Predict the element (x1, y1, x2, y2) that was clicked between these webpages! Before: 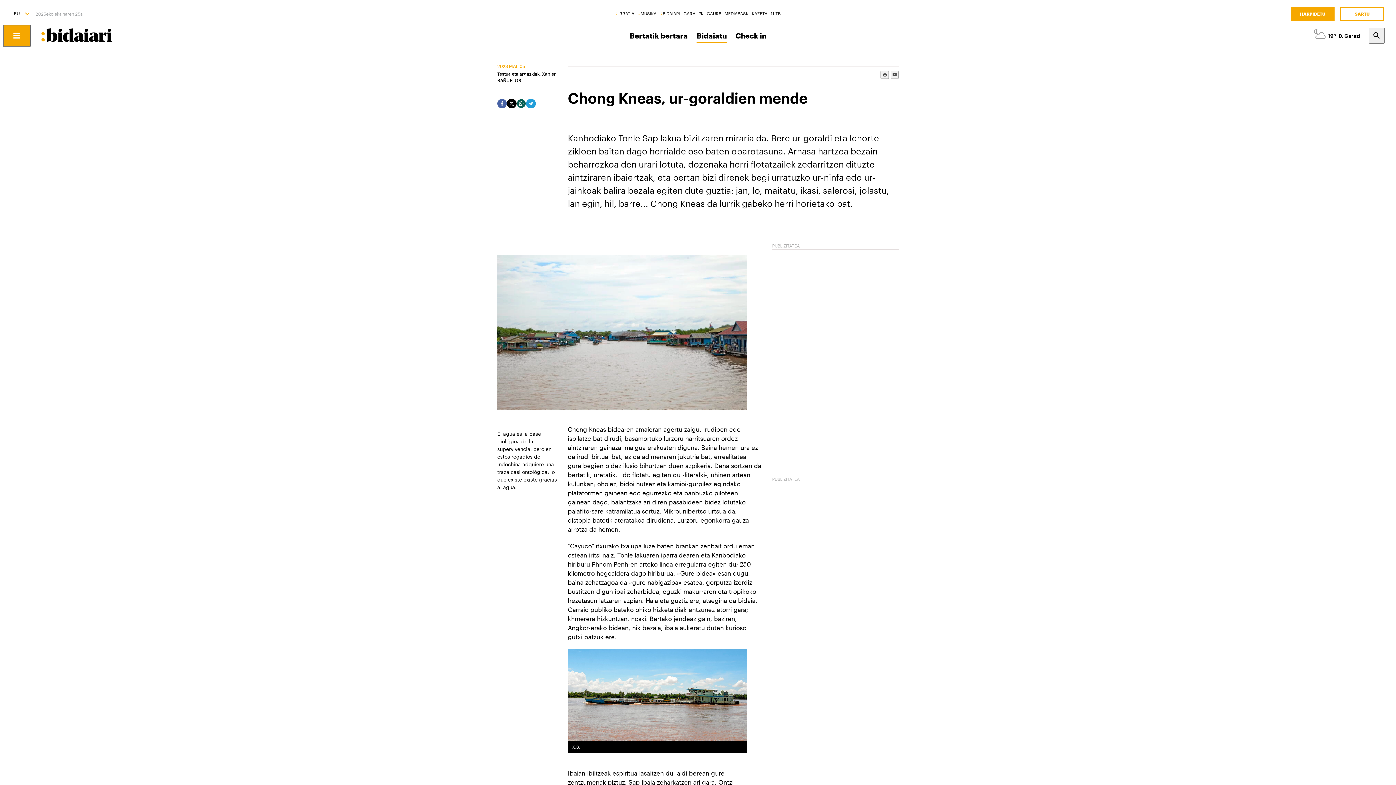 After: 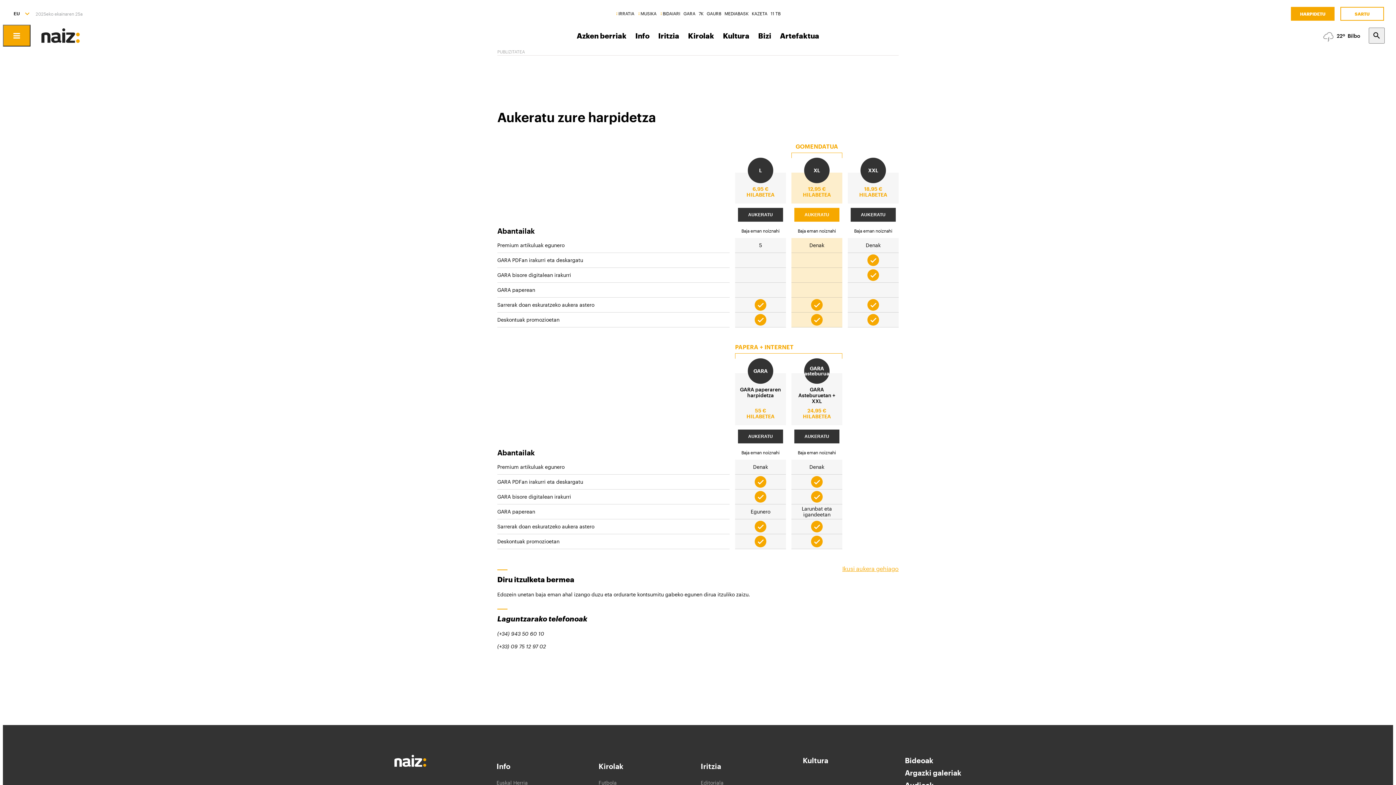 Action: label: HARPIDETU bbox: (1291, 6, 1334, 20)